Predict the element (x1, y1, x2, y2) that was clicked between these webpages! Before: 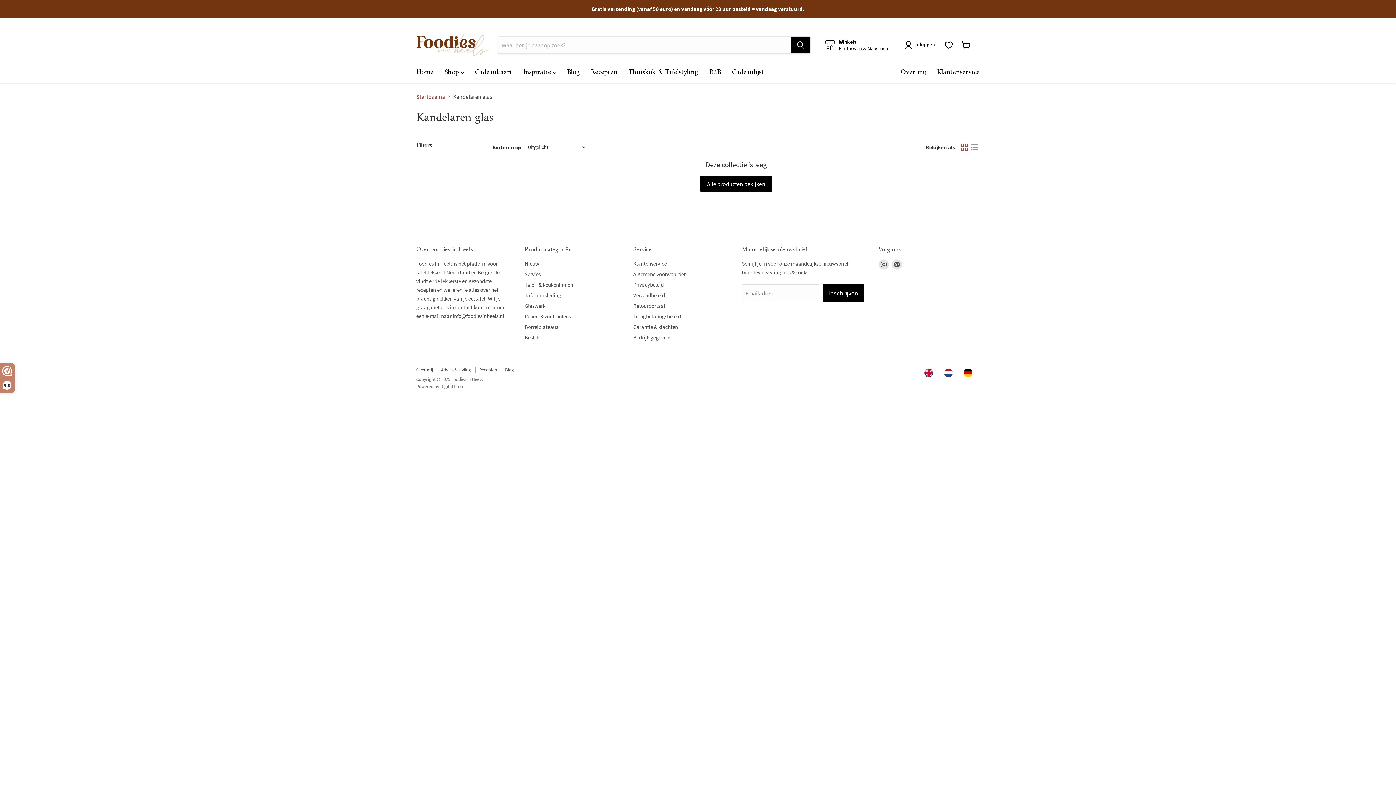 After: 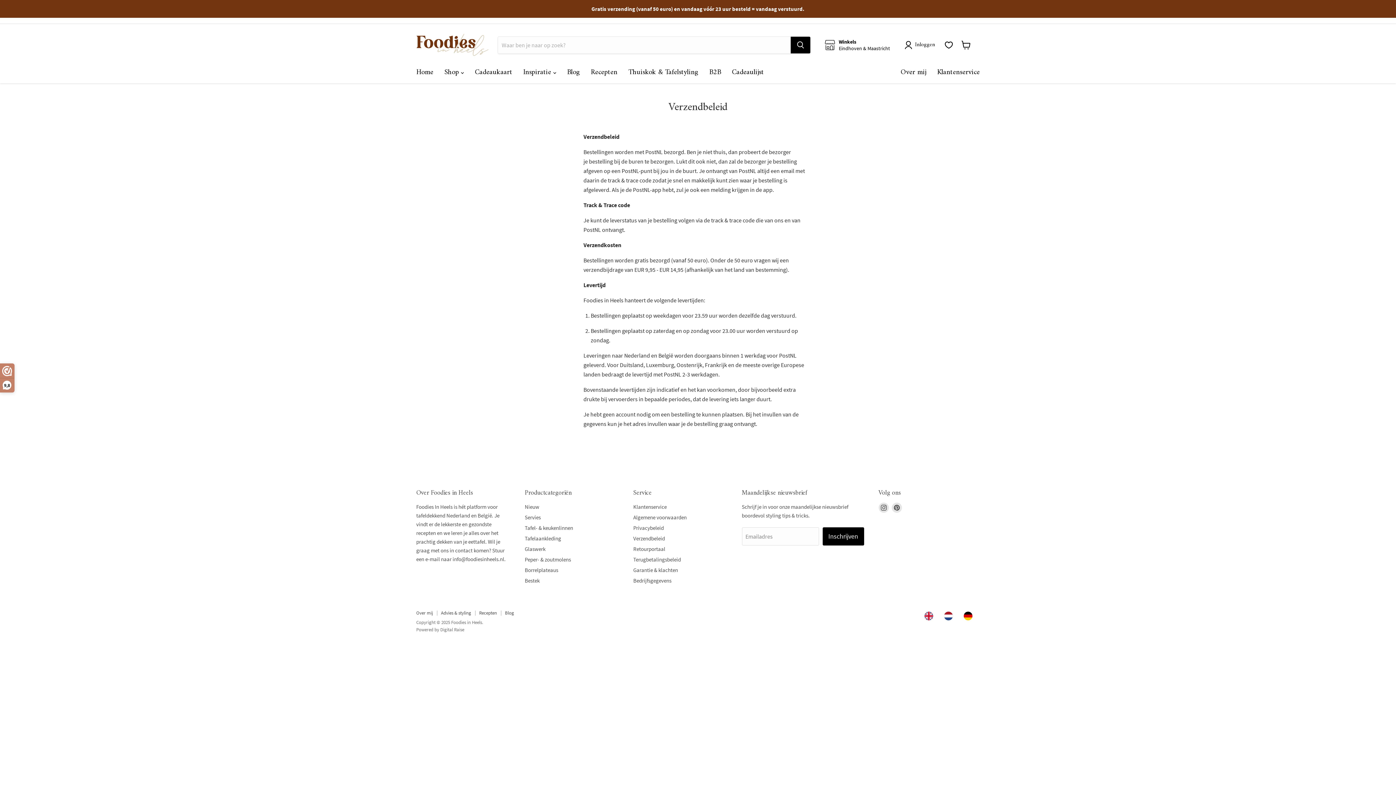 Action: bbox: (633, 292, 665, 298) label: Verzendbeleid